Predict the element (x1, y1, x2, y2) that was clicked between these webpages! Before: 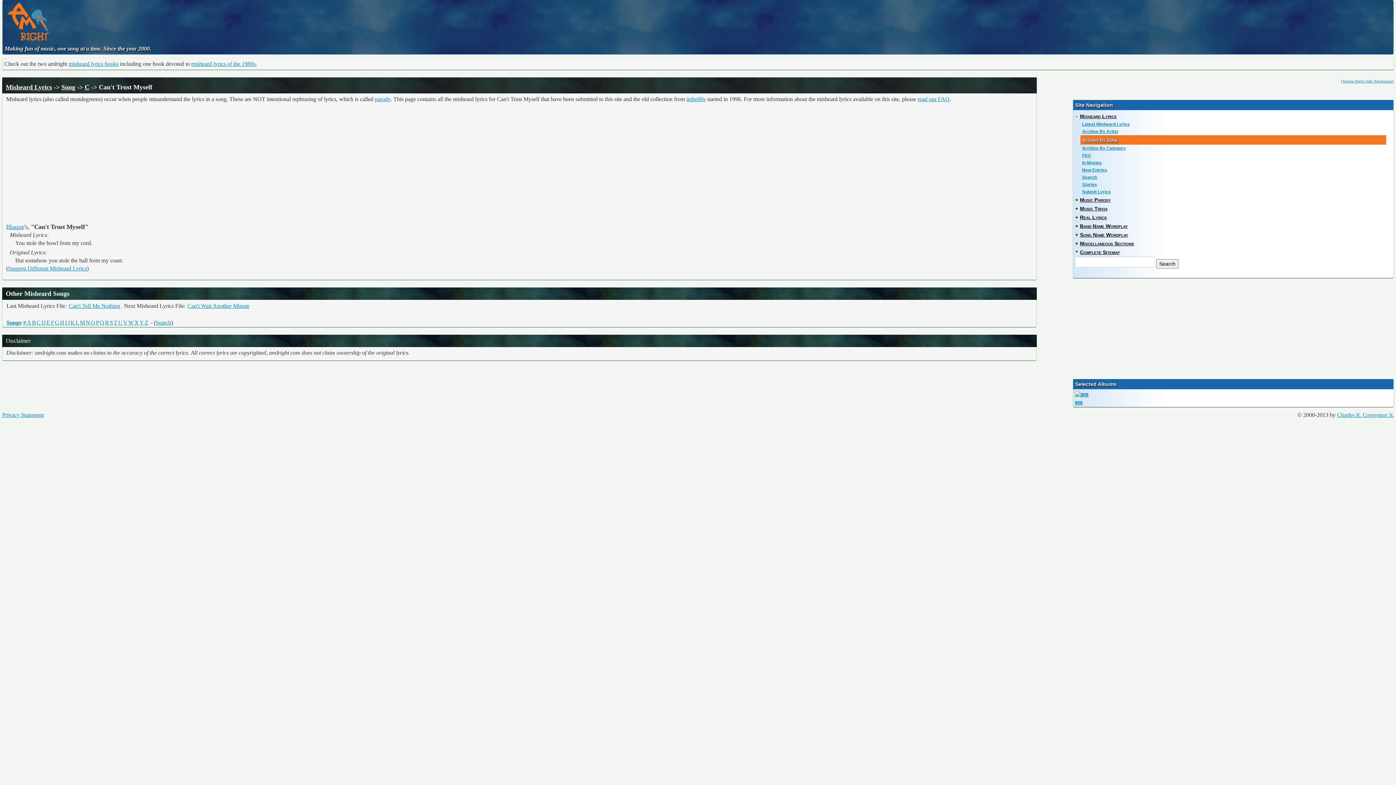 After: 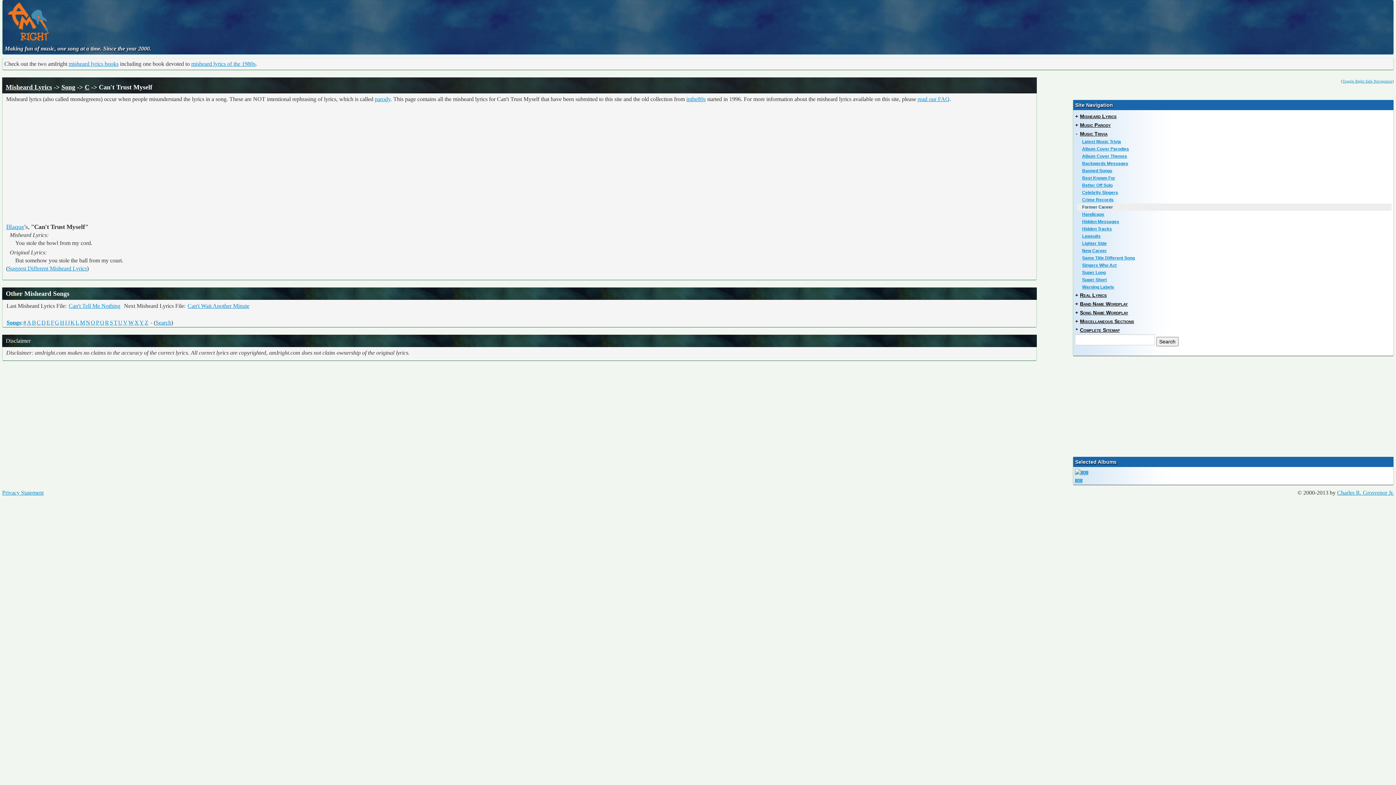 Action: bbox: (1080, 205, 1107, 211) label: Music Trivia